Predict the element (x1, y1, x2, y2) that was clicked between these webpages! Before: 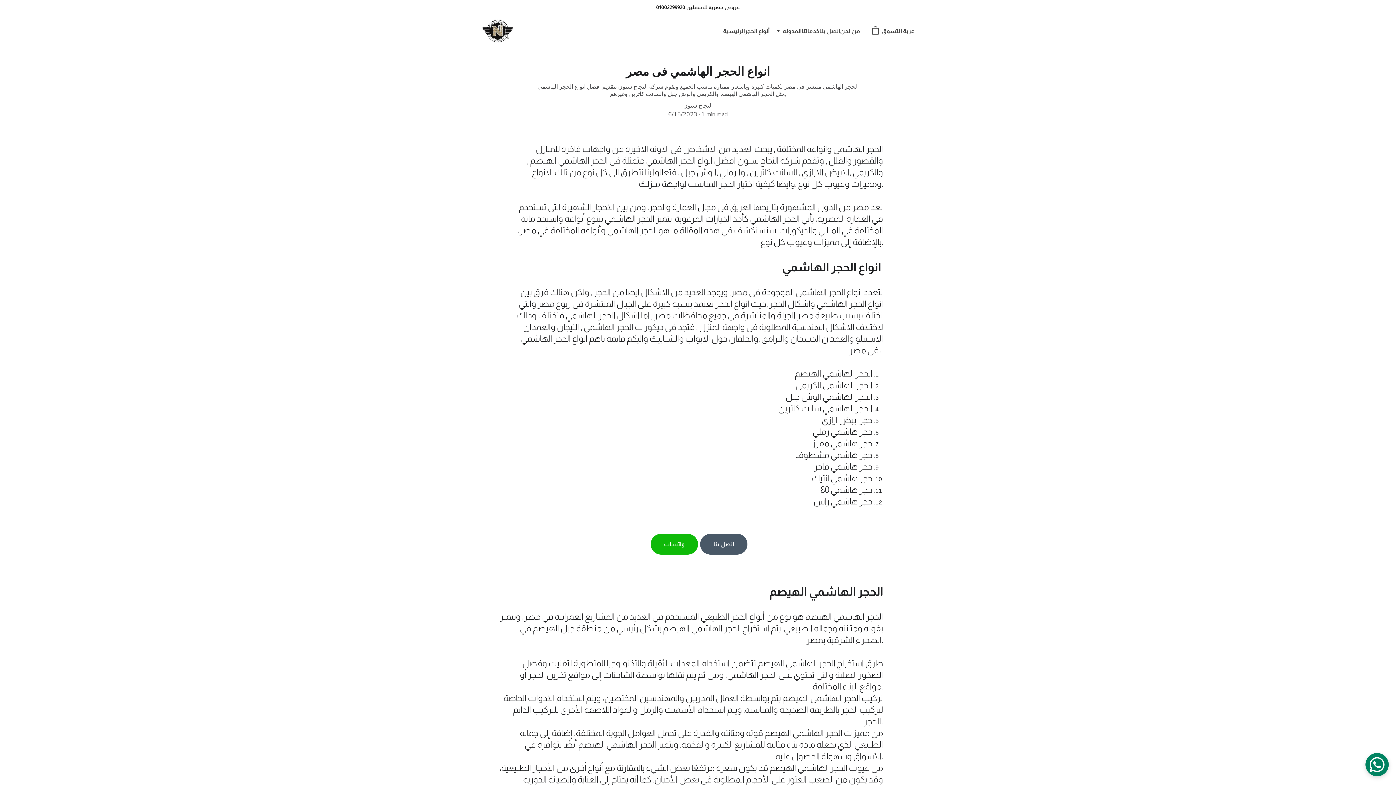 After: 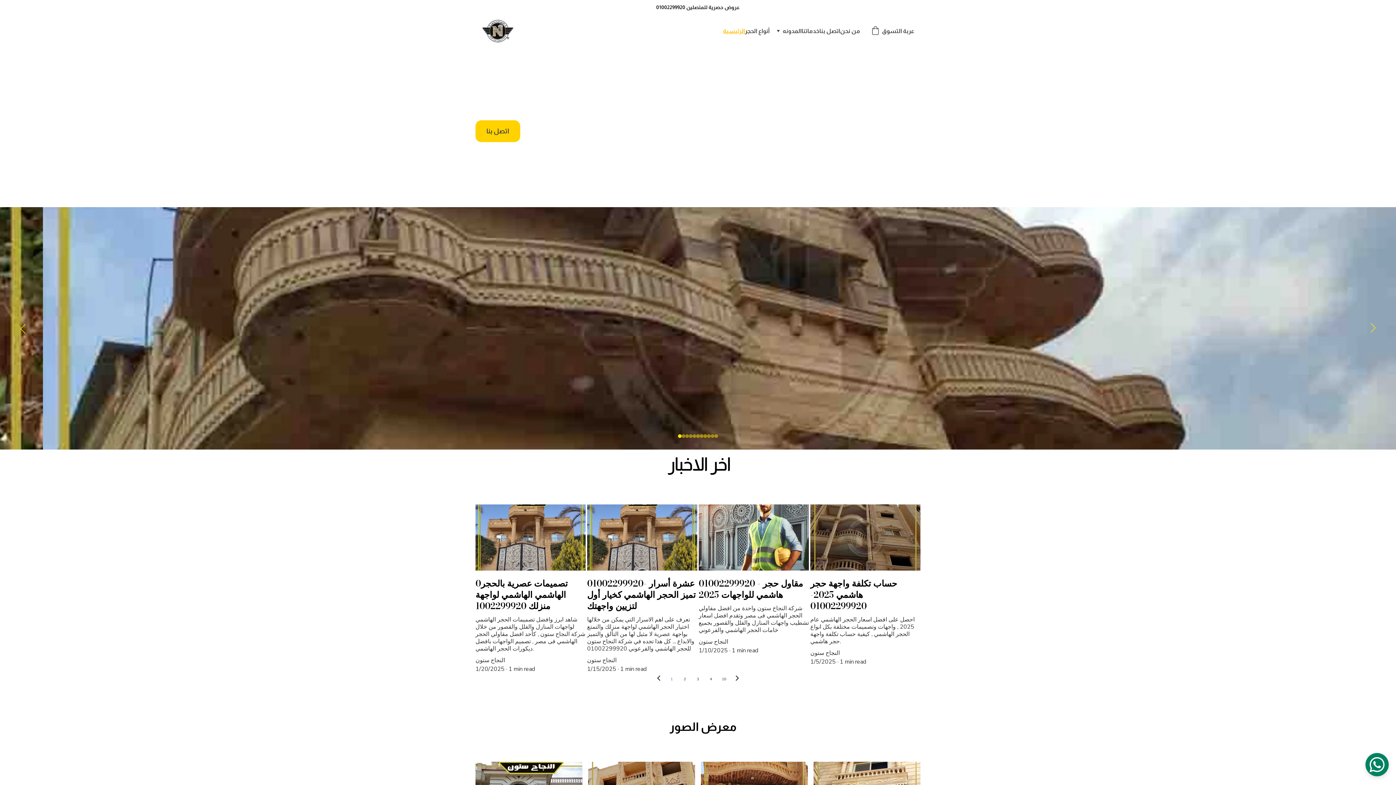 Action: bbox: (481, 14, 514, 47)